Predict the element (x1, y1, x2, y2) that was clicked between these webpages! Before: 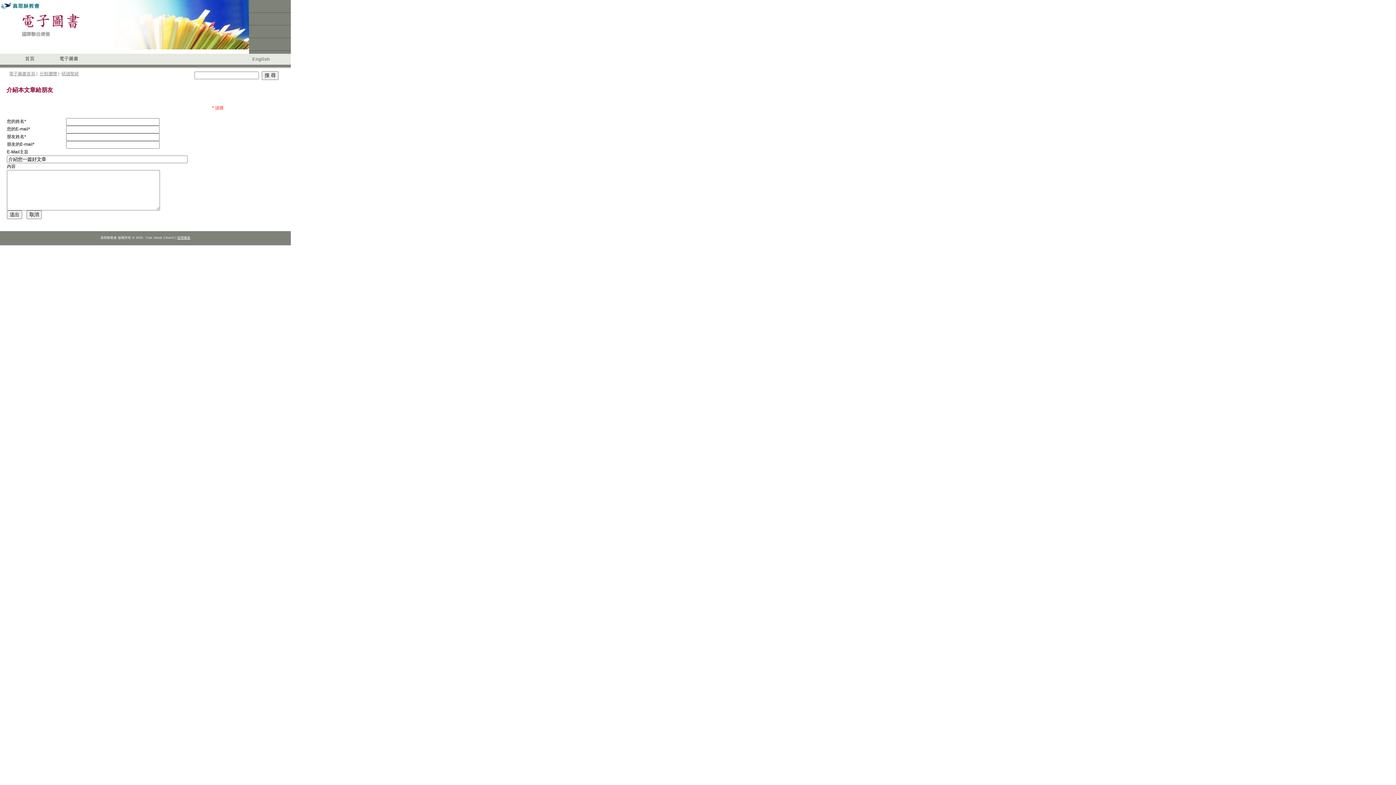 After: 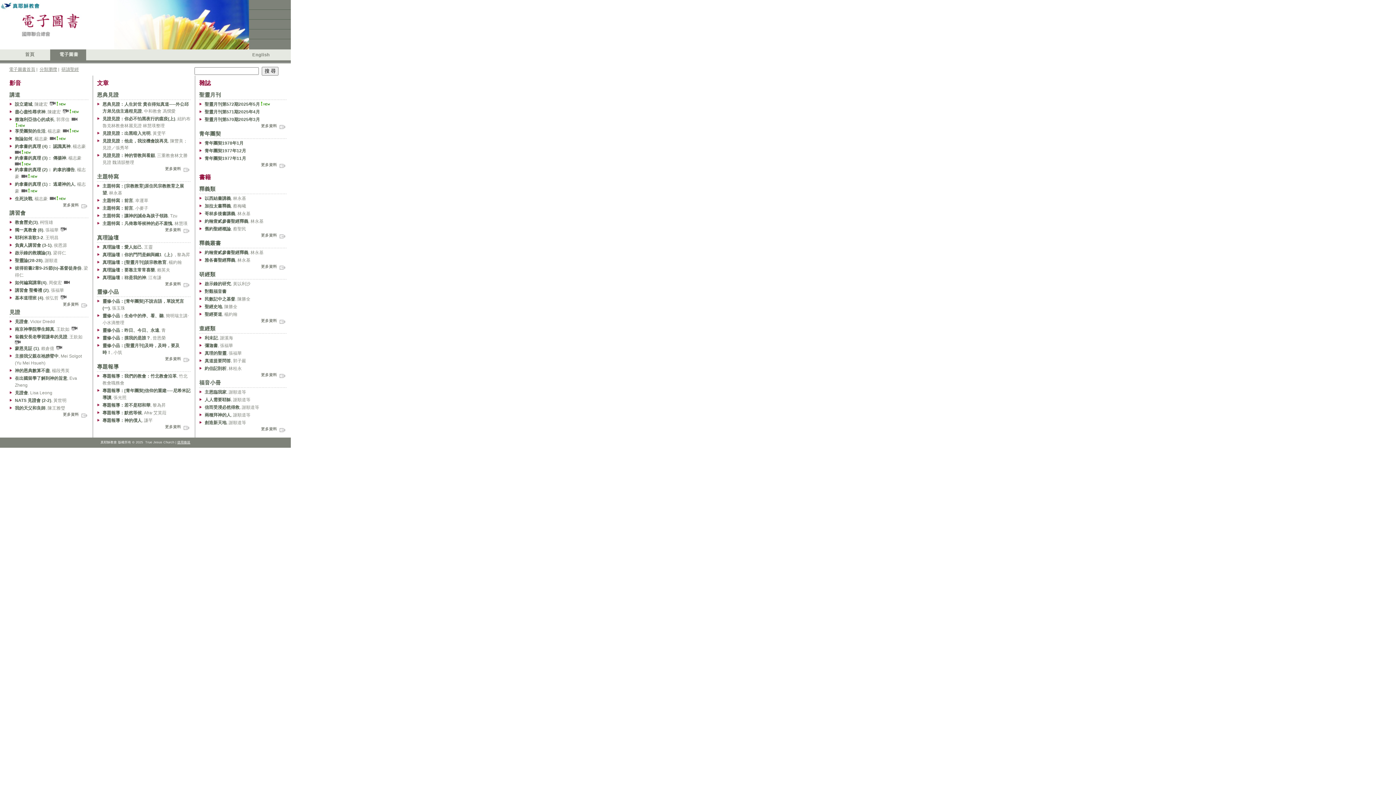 Action: bbox: (59, 56, 78, 61) label: 電子圖書